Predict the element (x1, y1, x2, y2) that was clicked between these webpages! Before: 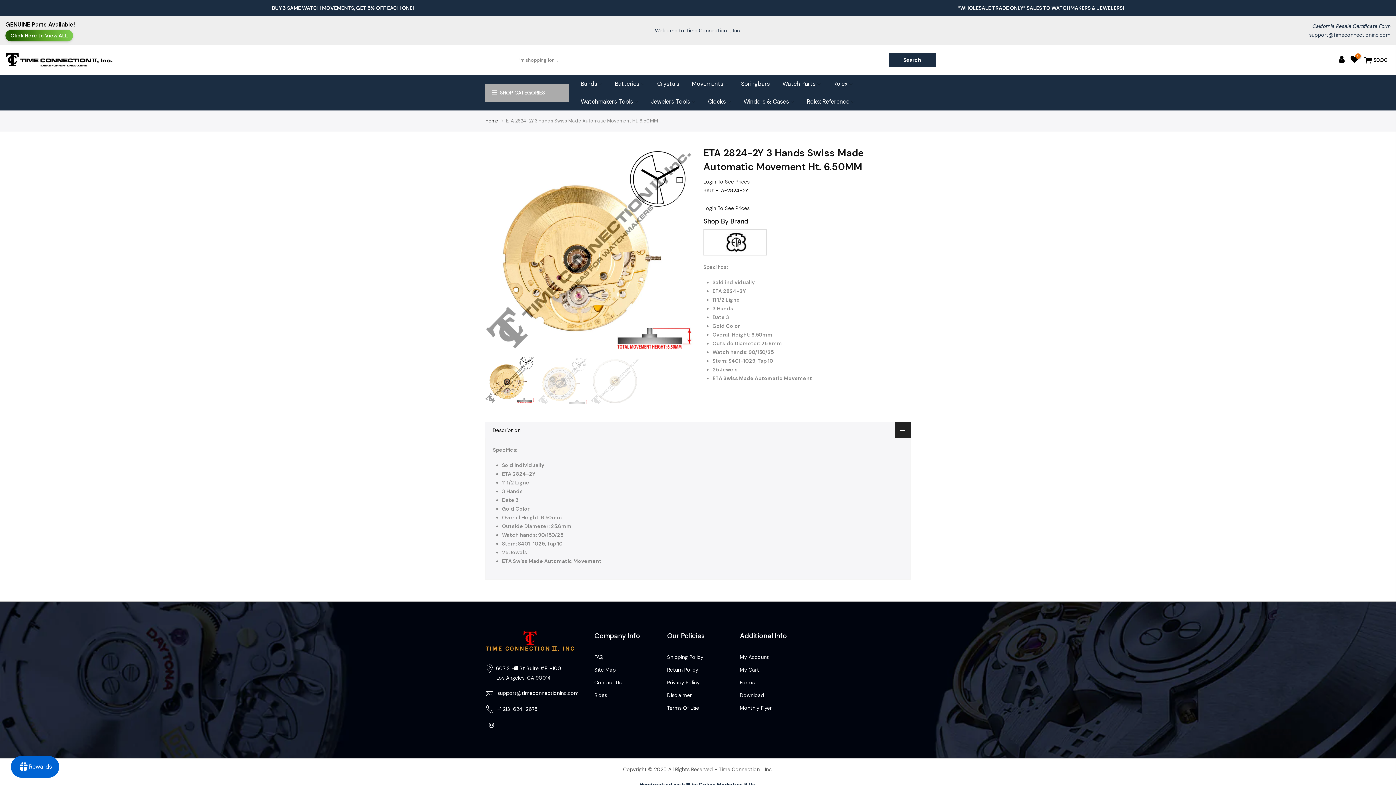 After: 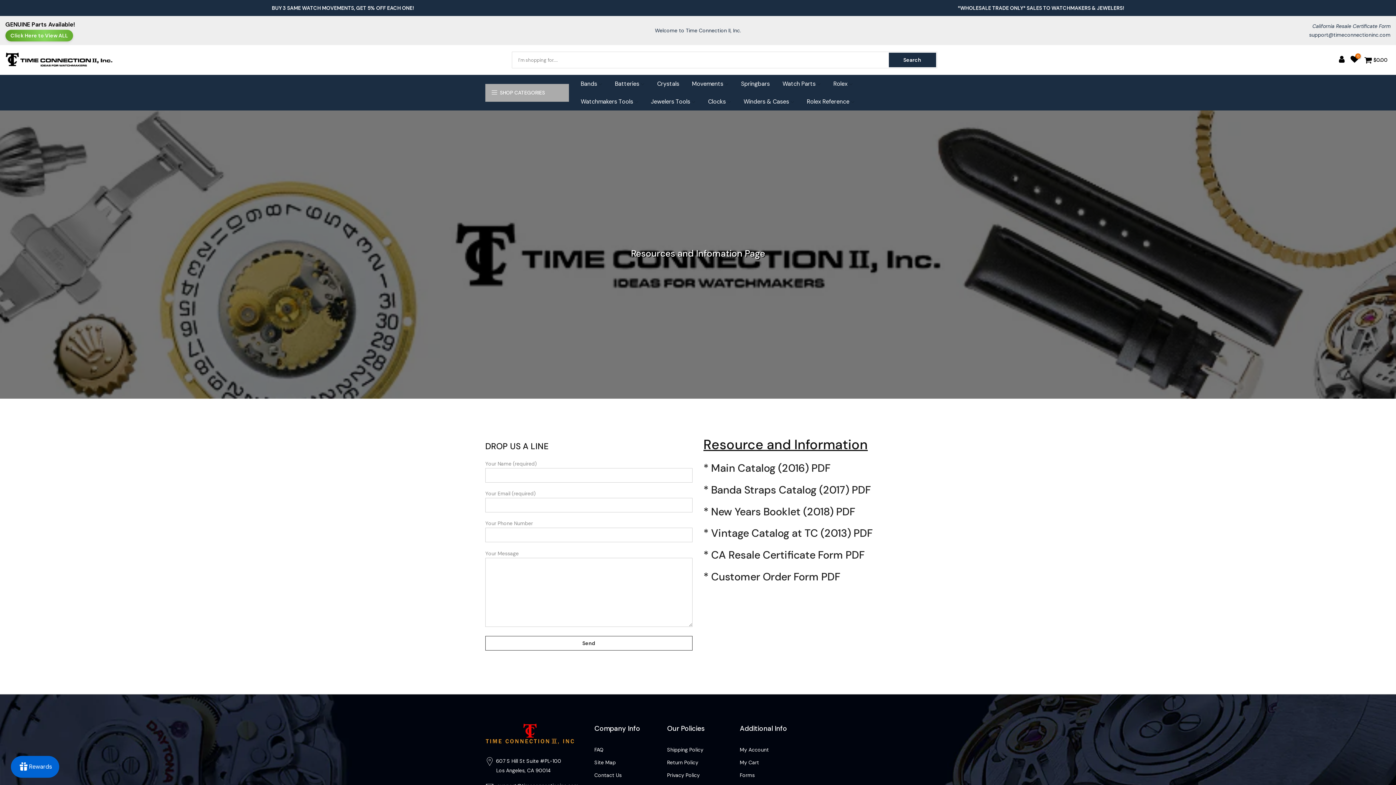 Action: bbox: (740, 679, 754, 686) label: Forms